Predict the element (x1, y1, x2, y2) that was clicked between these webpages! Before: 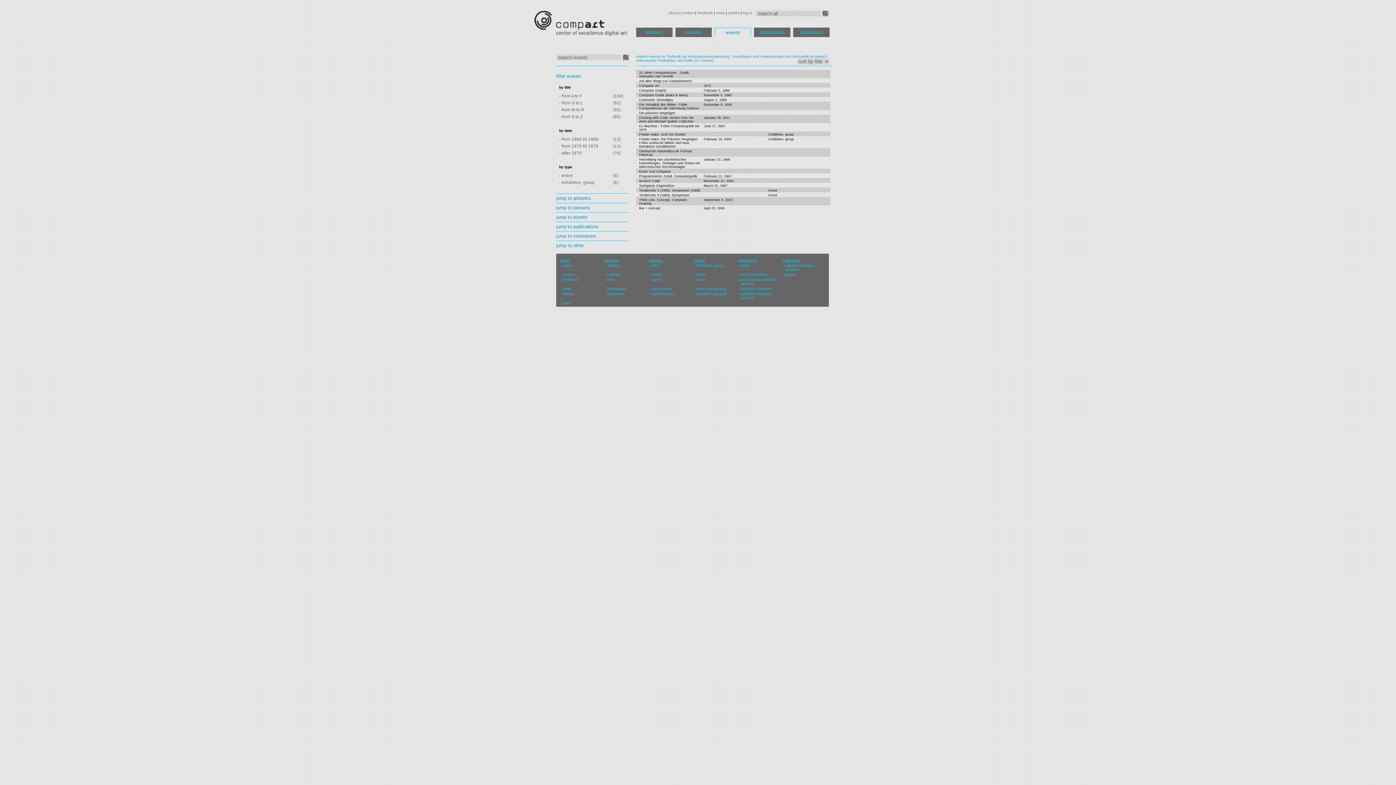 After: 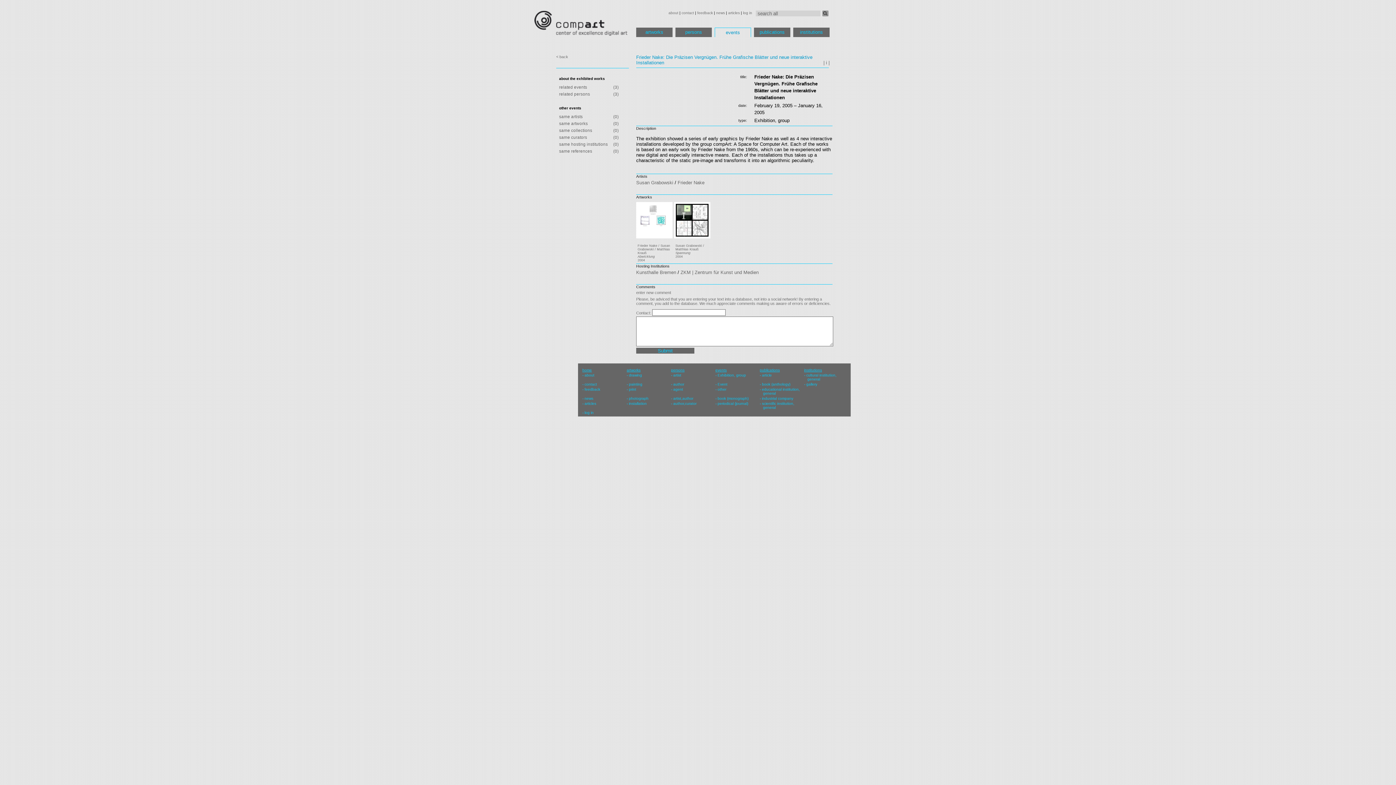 Action: bbox: (704, 137, 731, 141) label: February 19, 2005